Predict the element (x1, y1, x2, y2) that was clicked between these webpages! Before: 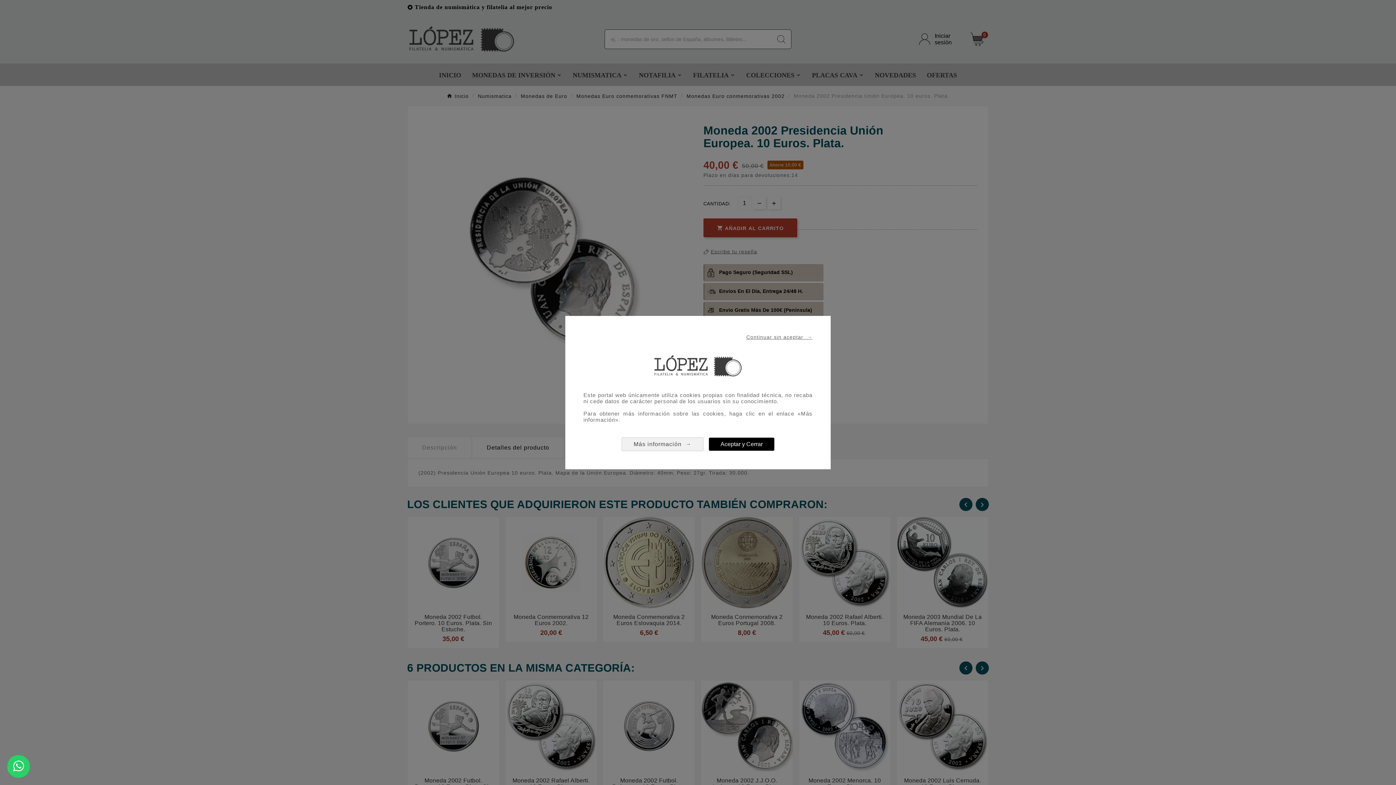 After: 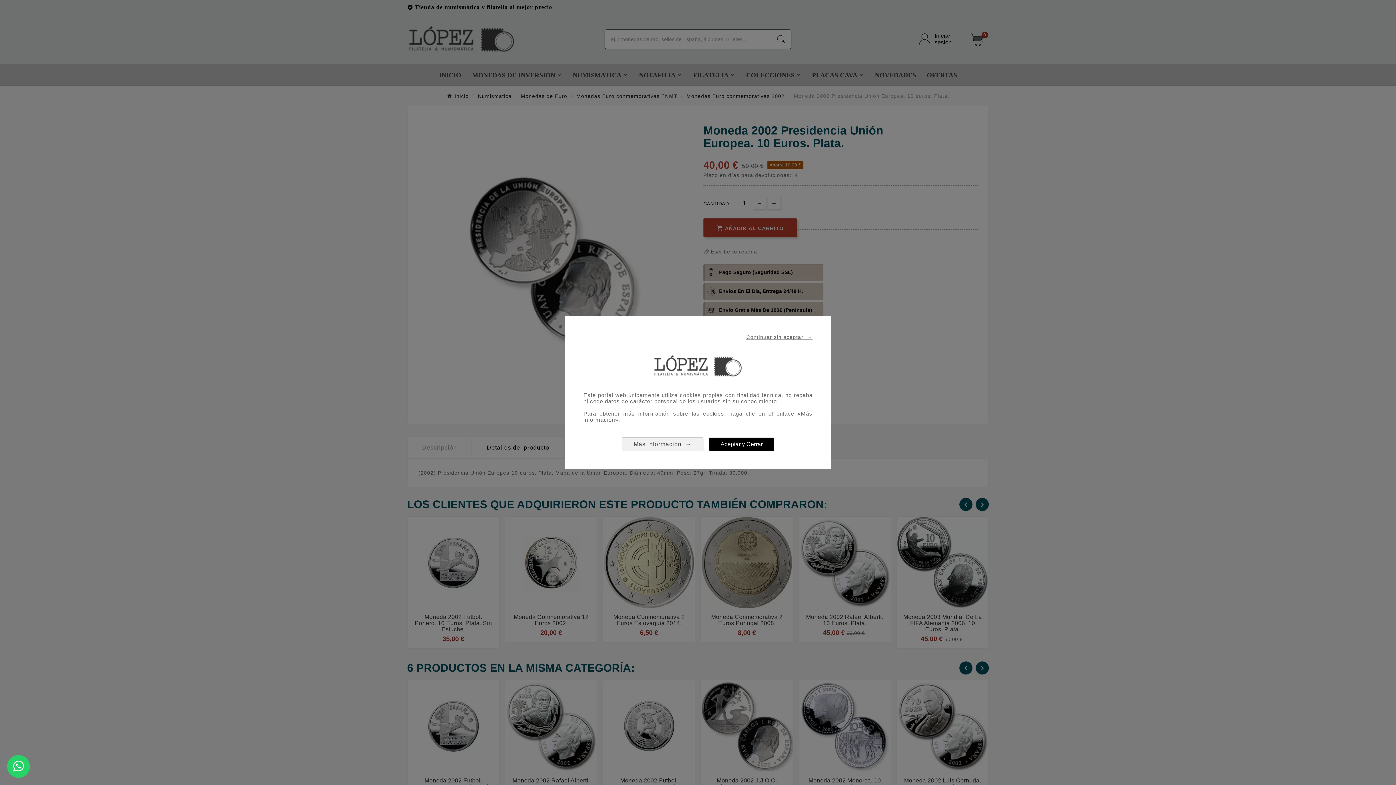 Action: label: Más información  → bbox: (621, 437, 703, 451)